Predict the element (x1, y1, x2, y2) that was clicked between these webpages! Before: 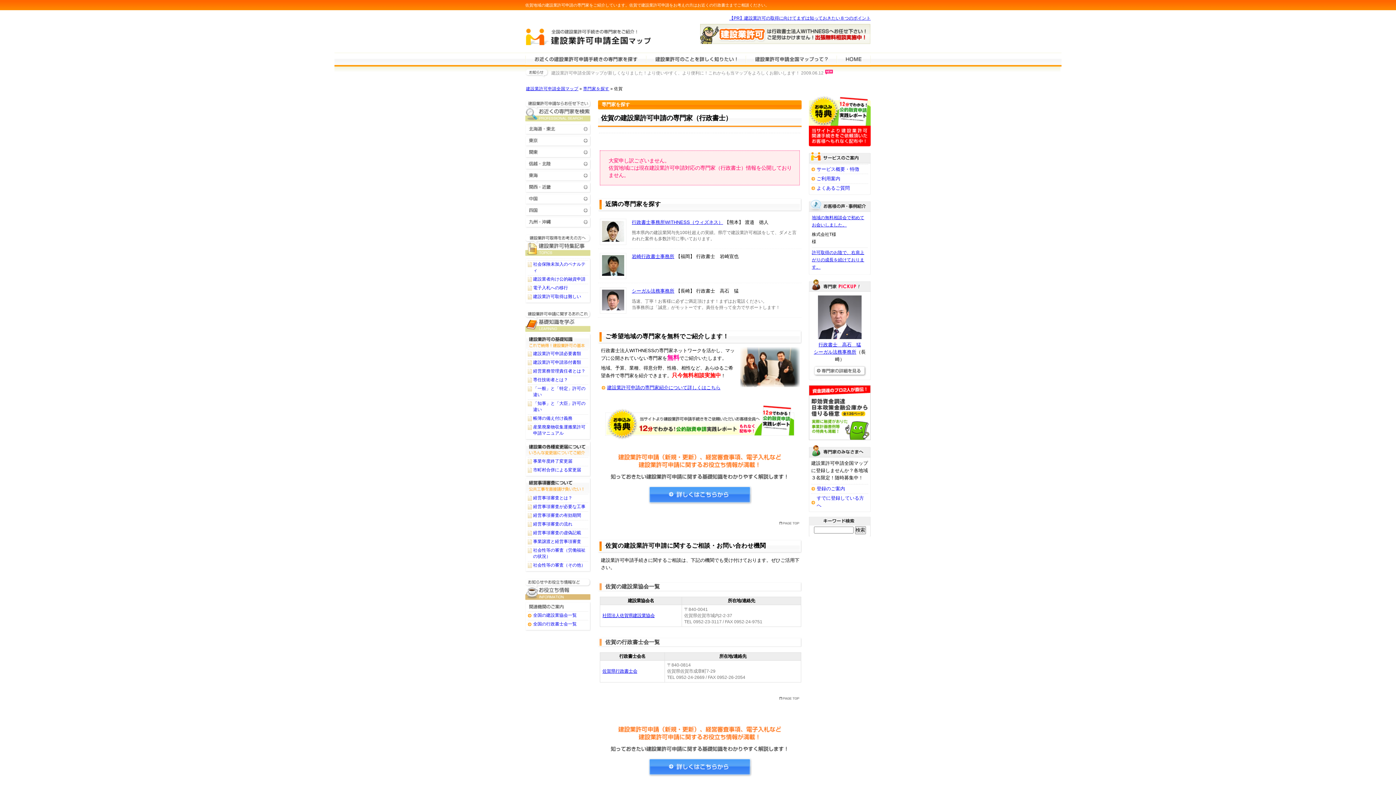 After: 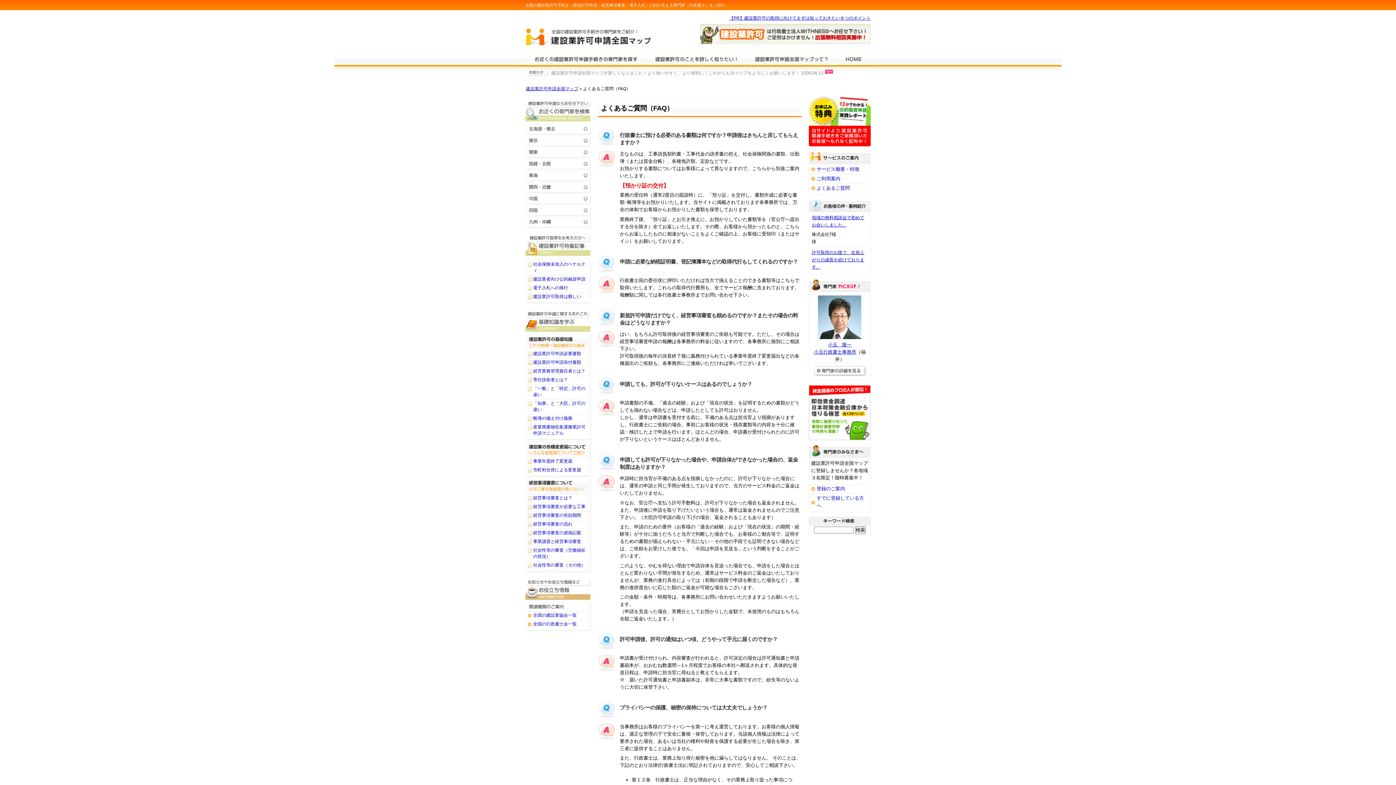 Action: bbox: (816, 185, 850, 191) label: よくあるご質問